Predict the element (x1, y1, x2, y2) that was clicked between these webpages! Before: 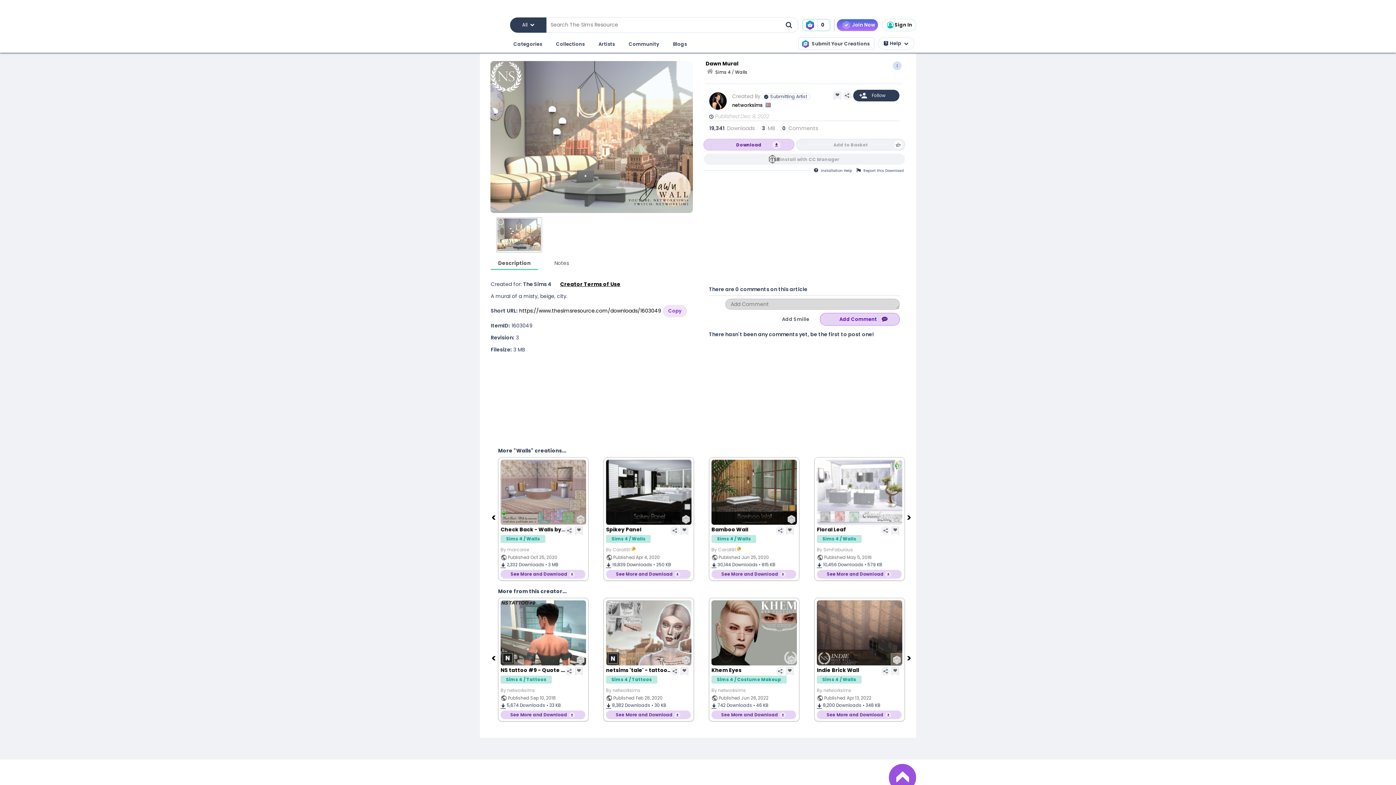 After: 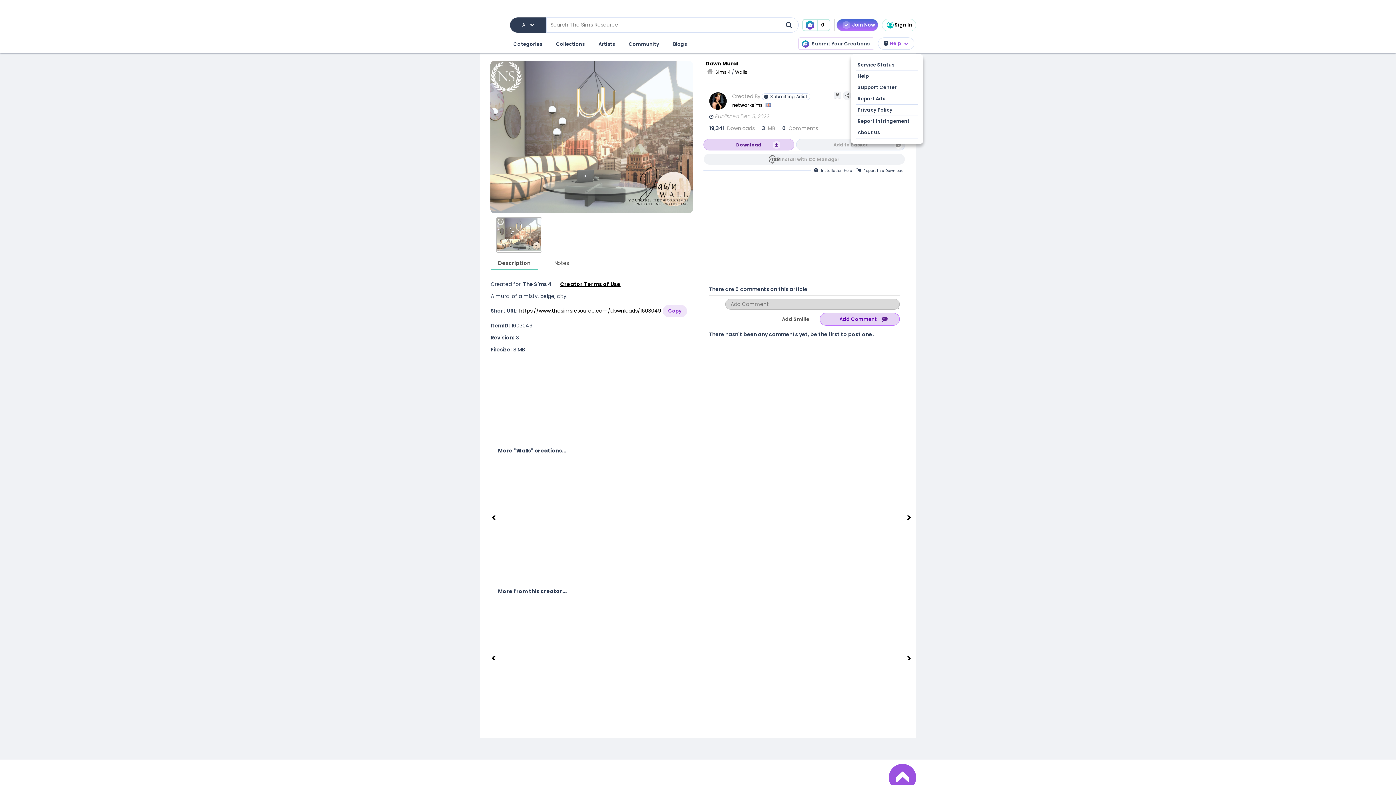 Action: label: Help bbox: (878, 37, 914, 49)